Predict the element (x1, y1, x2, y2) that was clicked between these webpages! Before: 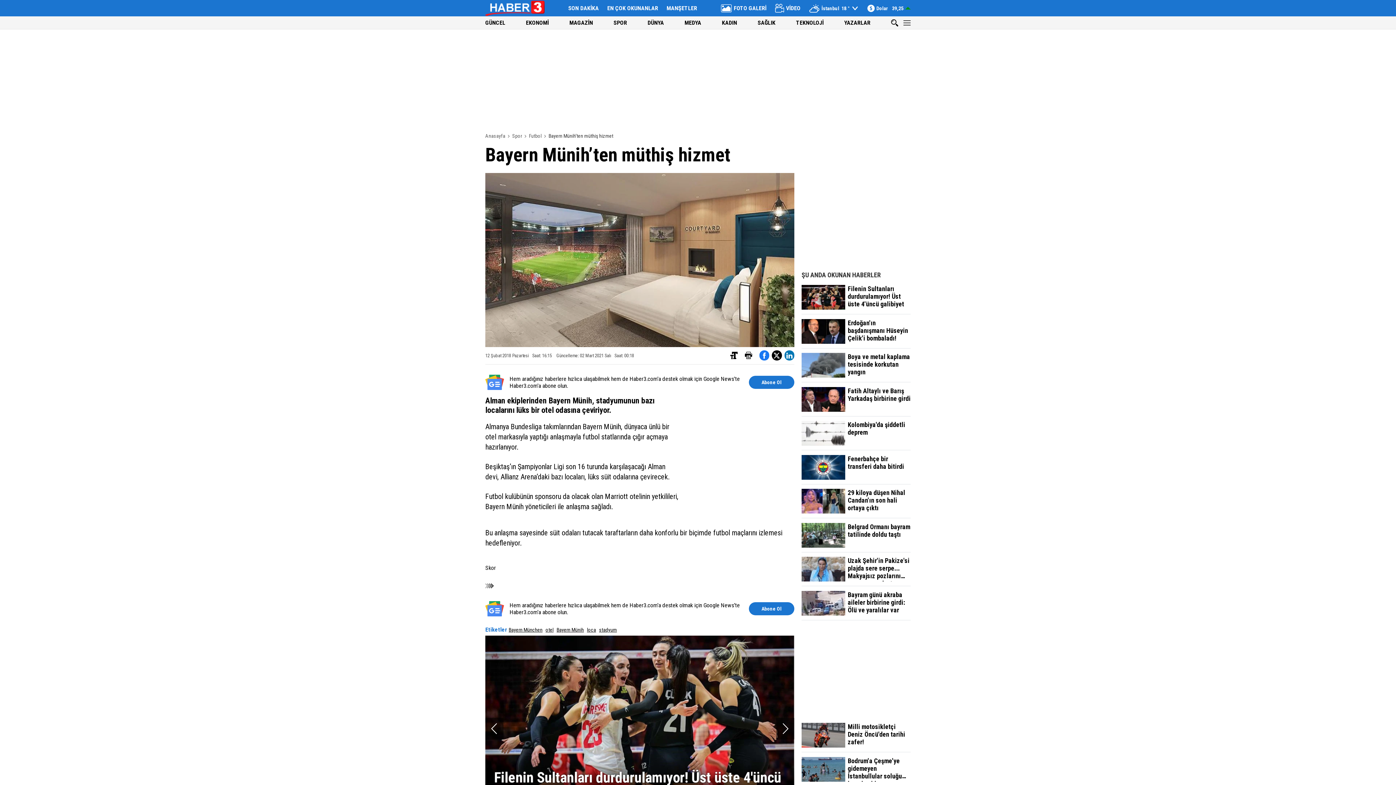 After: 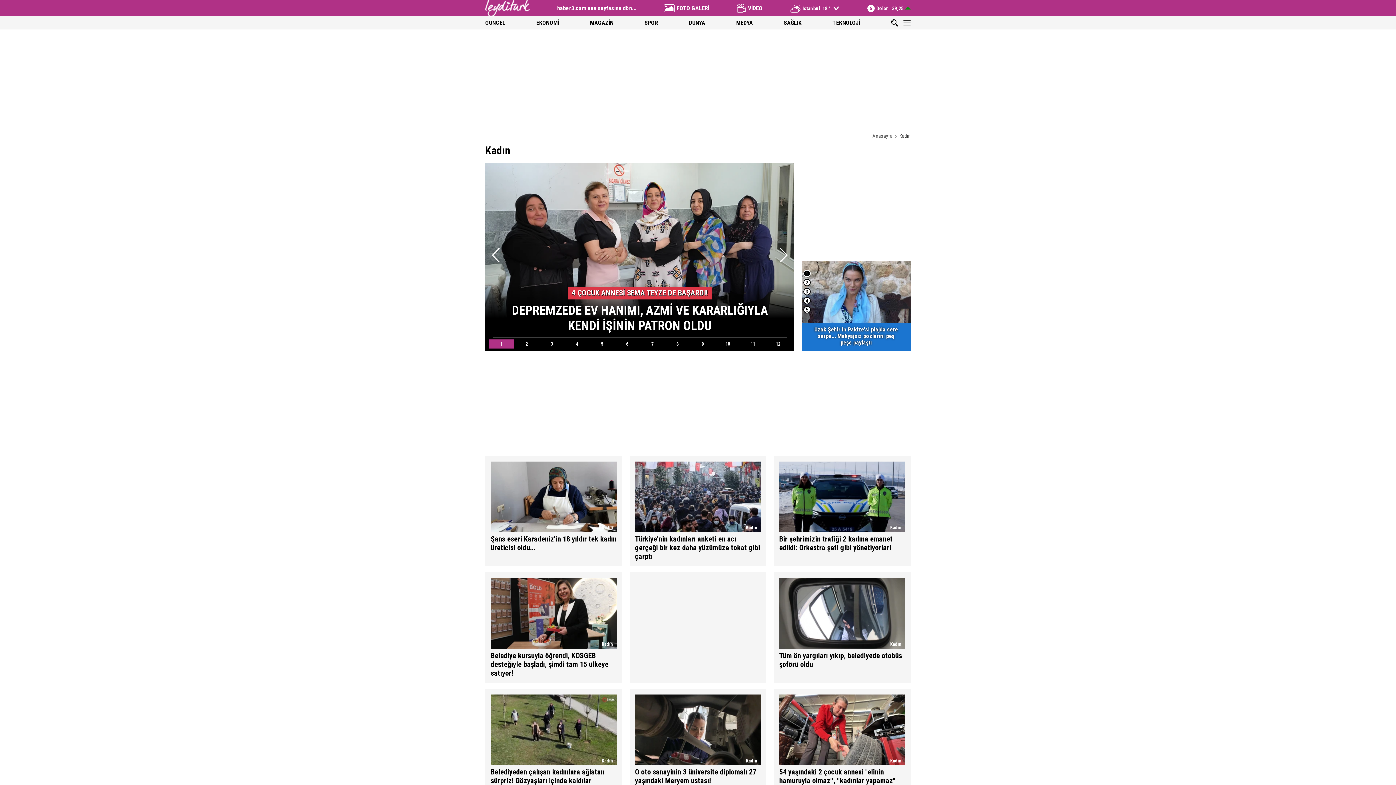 Action: label: KADIN bbox: (722, 19, 737, 26)